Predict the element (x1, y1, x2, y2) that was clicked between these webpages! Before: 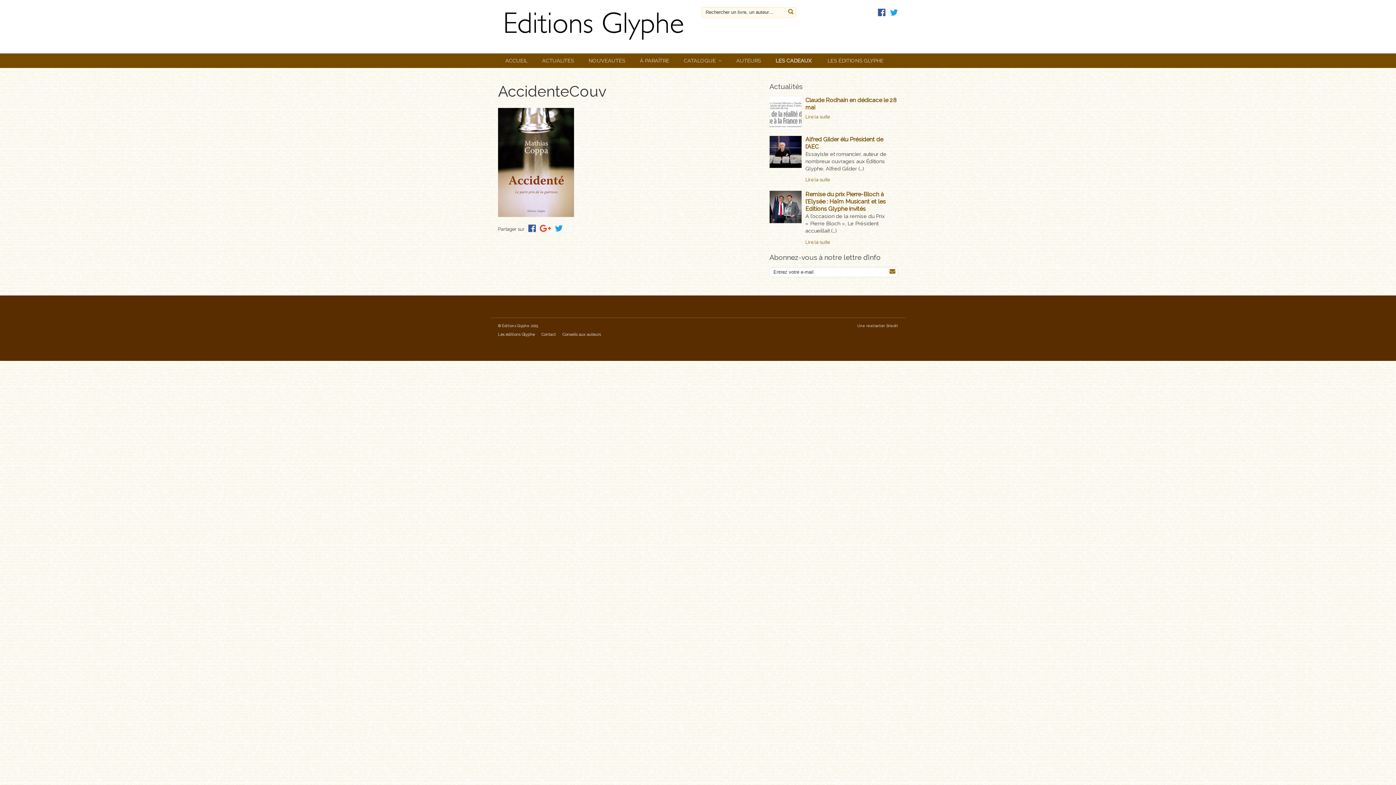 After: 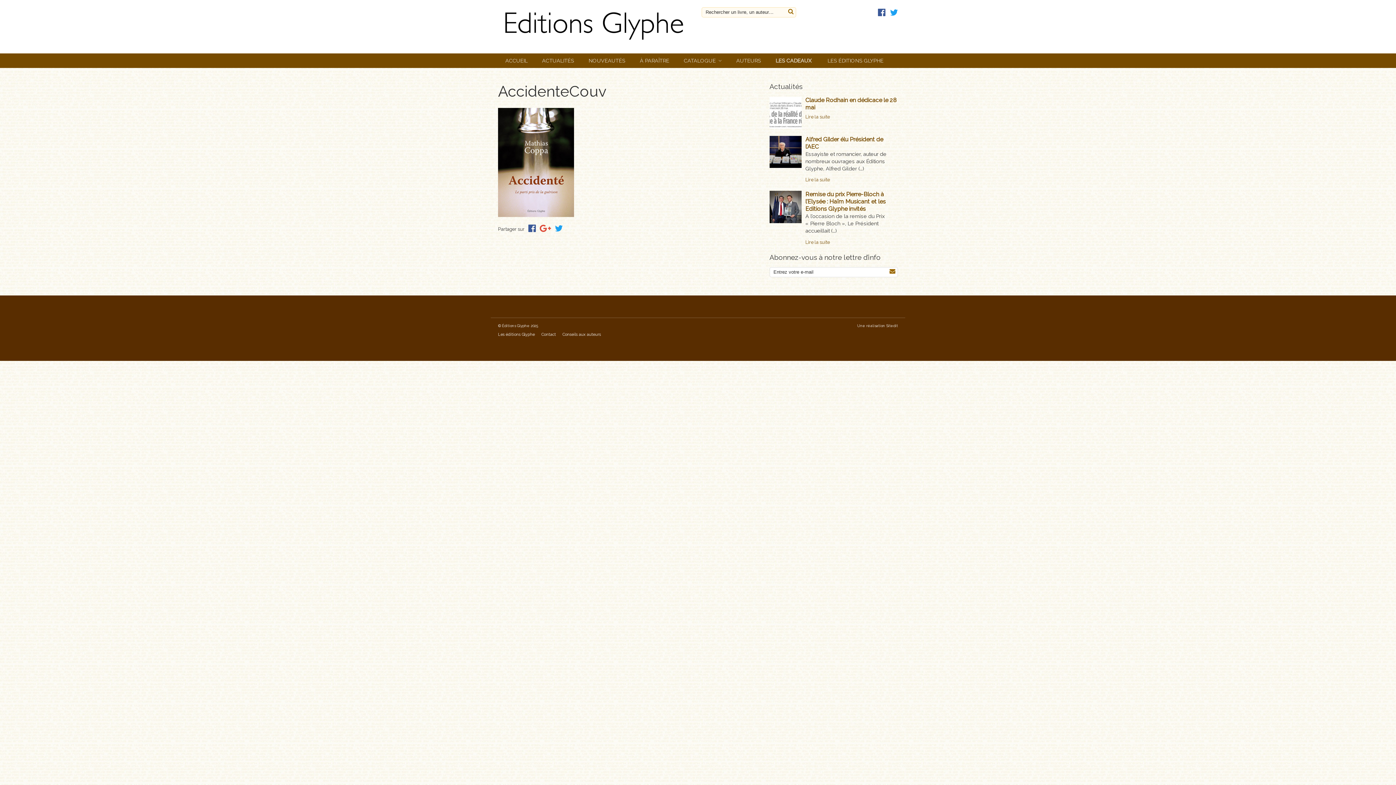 Action: bbox: (878, 6, 885, 16)